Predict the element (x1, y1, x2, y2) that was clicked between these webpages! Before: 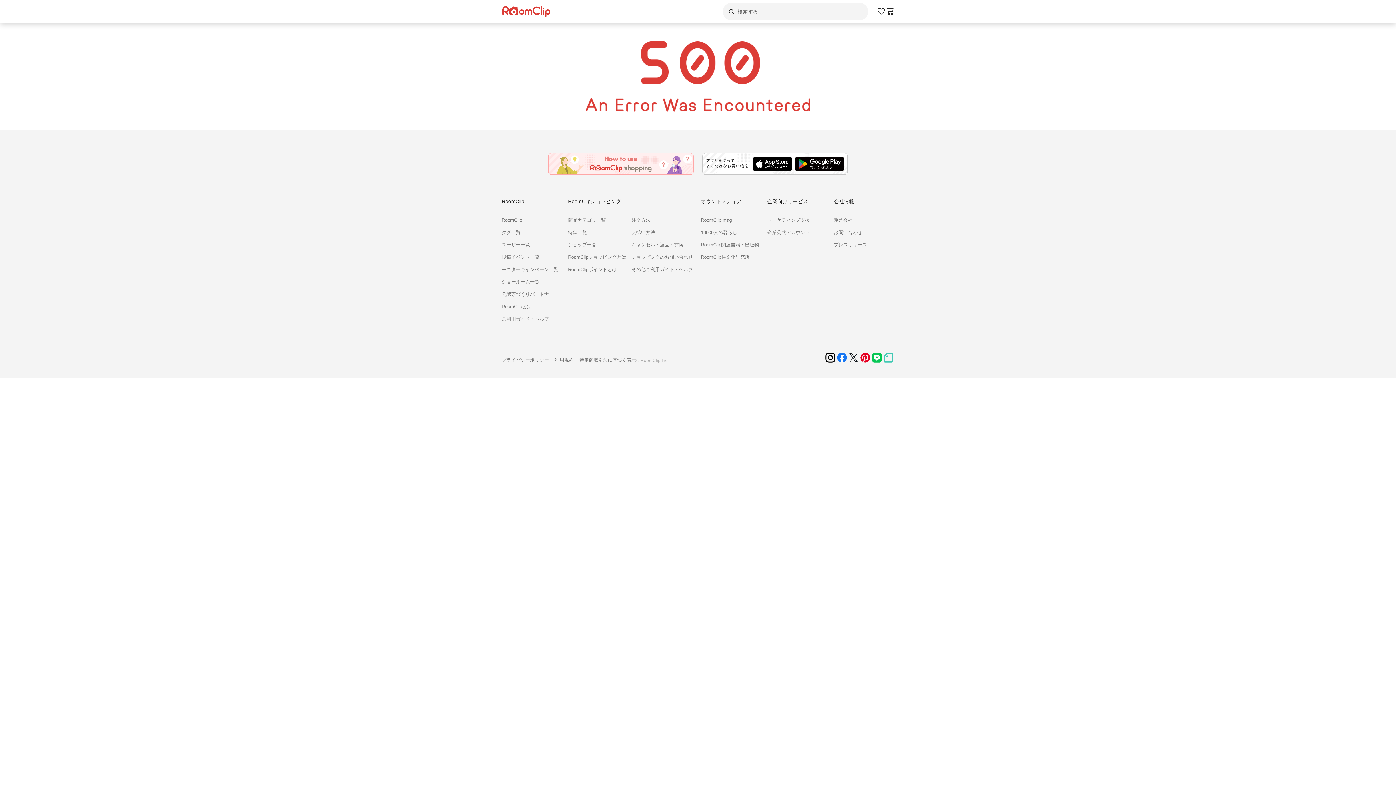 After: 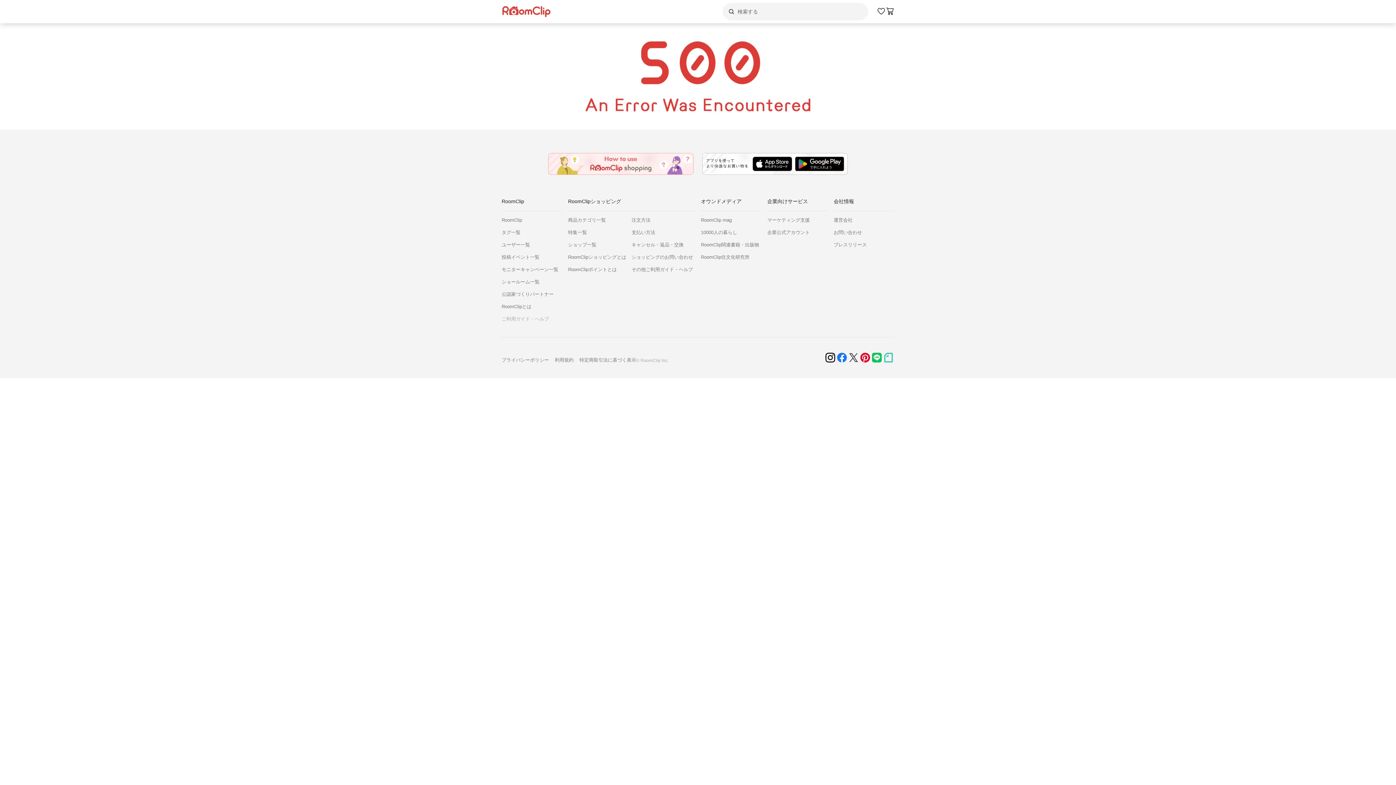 Action: label: ご利用ガイド・ヘルプ bbox: (501, 316, 562, 322)